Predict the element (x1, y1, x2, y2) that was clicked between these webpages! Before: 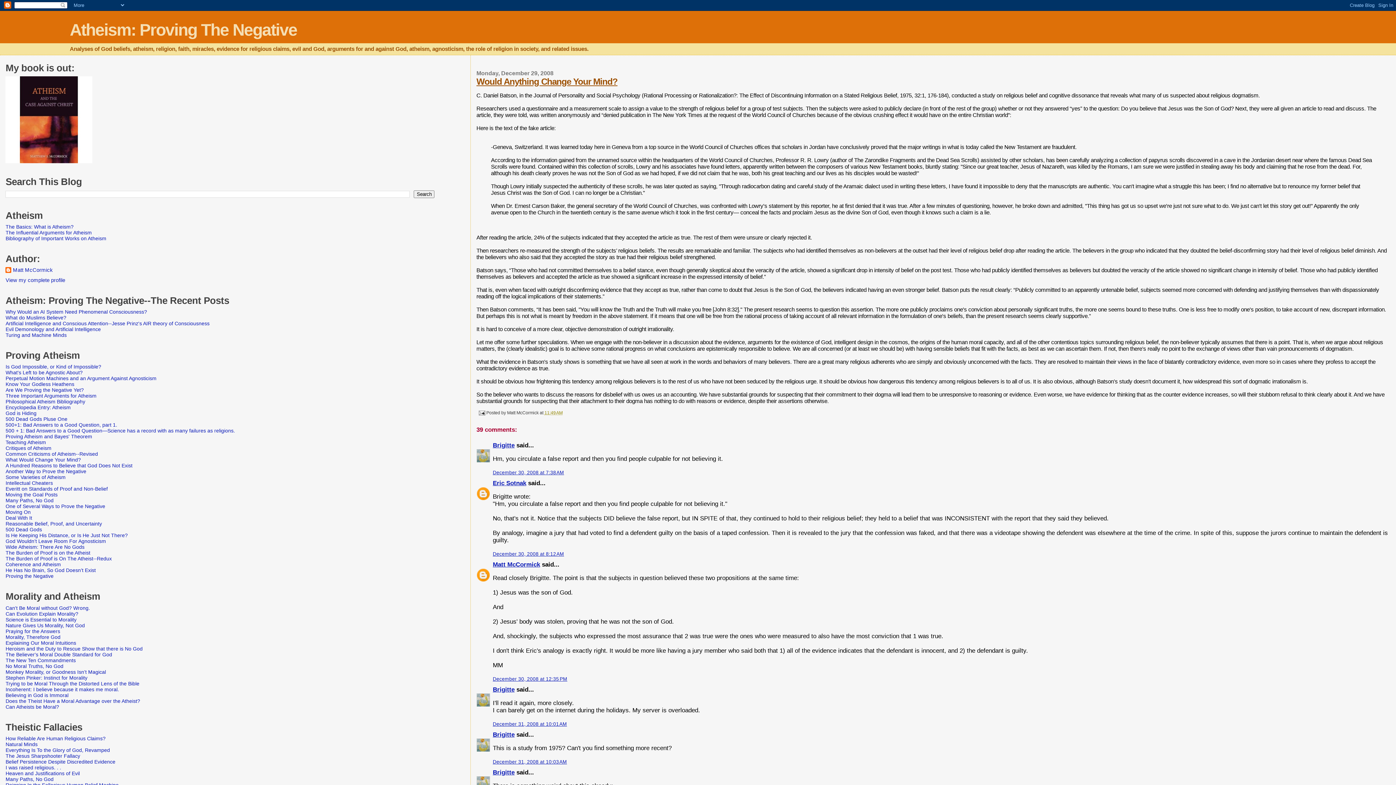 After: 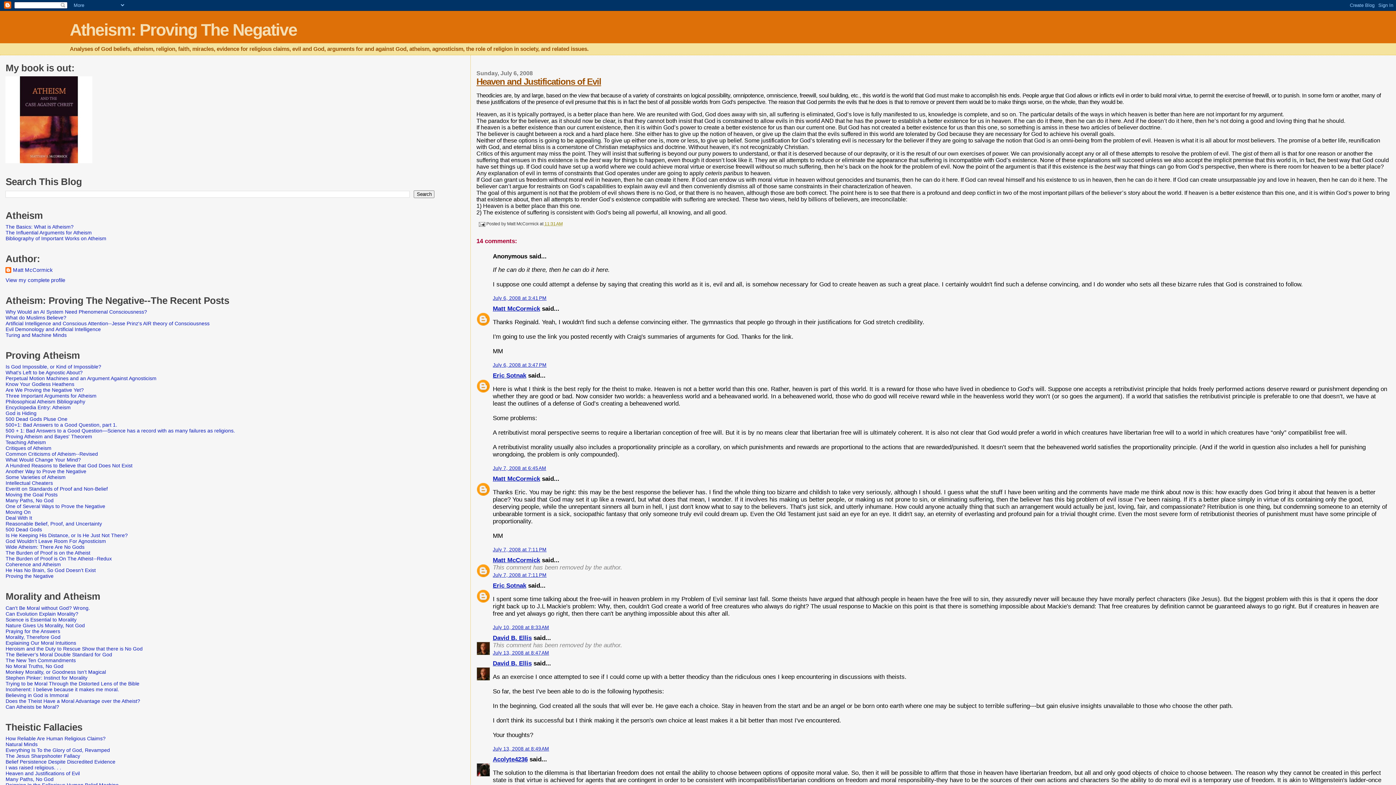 Action: label: Heaven and Justifications of Evil bbox: (5, 770, 79, 776)